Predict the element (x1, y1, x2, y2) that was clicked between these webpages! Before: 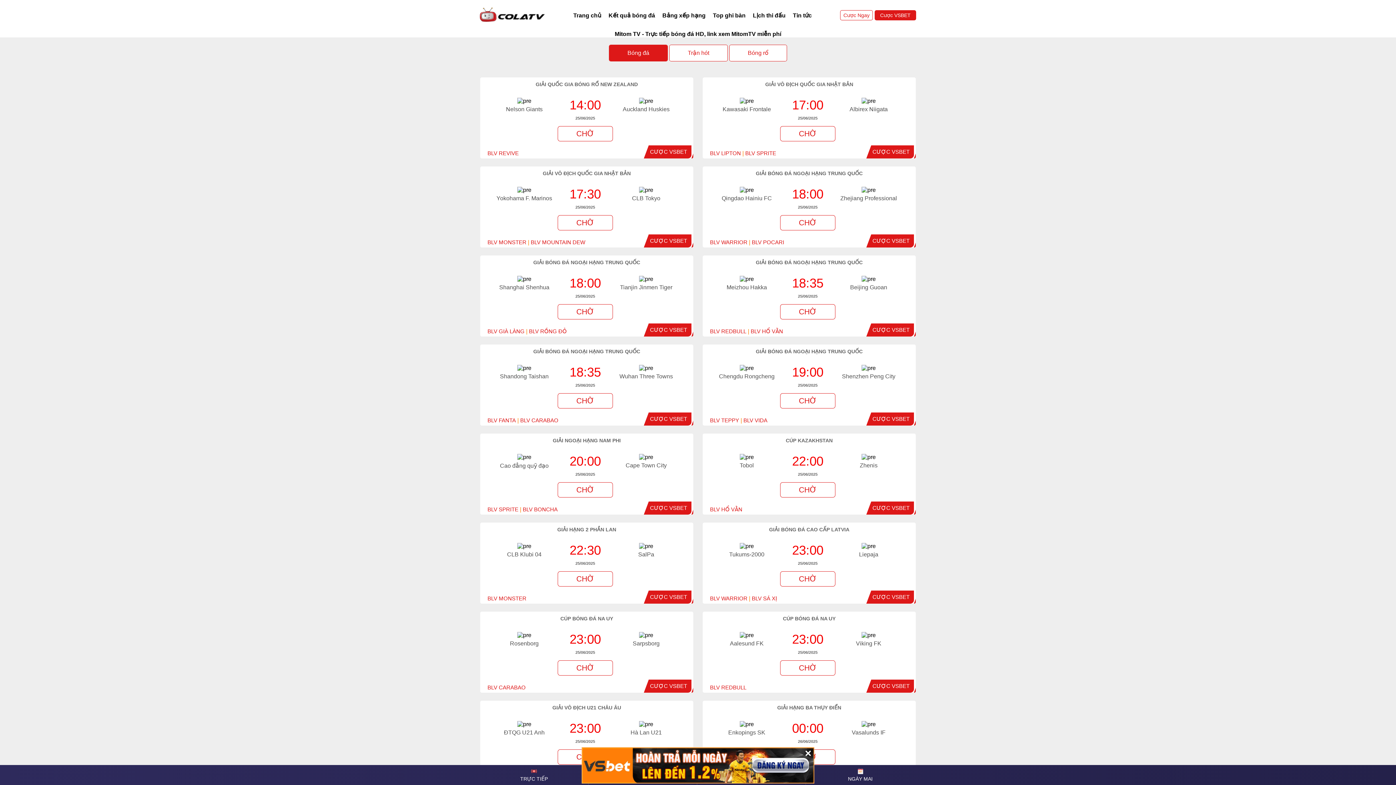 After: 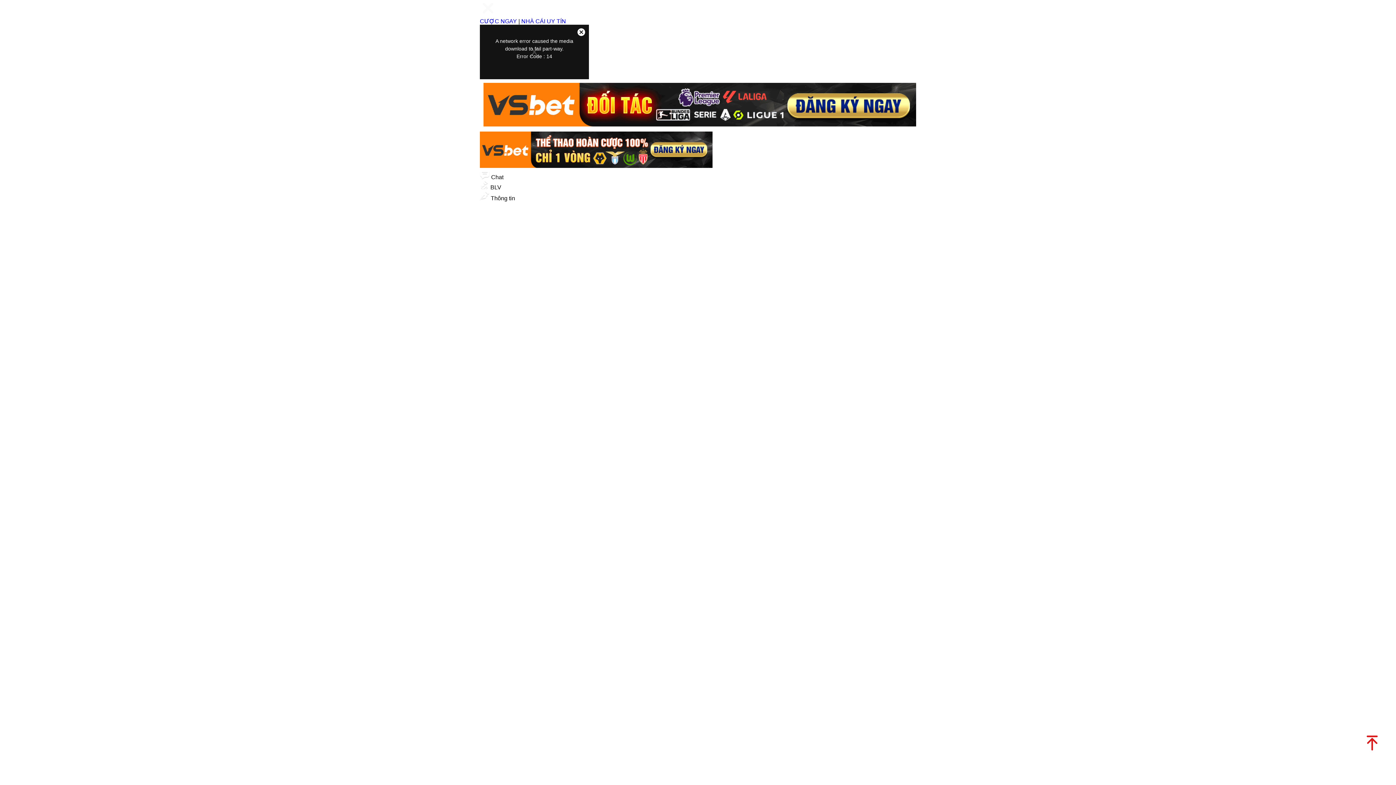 Action: label: CHỜ bbox: (780, 571, 835, 586)